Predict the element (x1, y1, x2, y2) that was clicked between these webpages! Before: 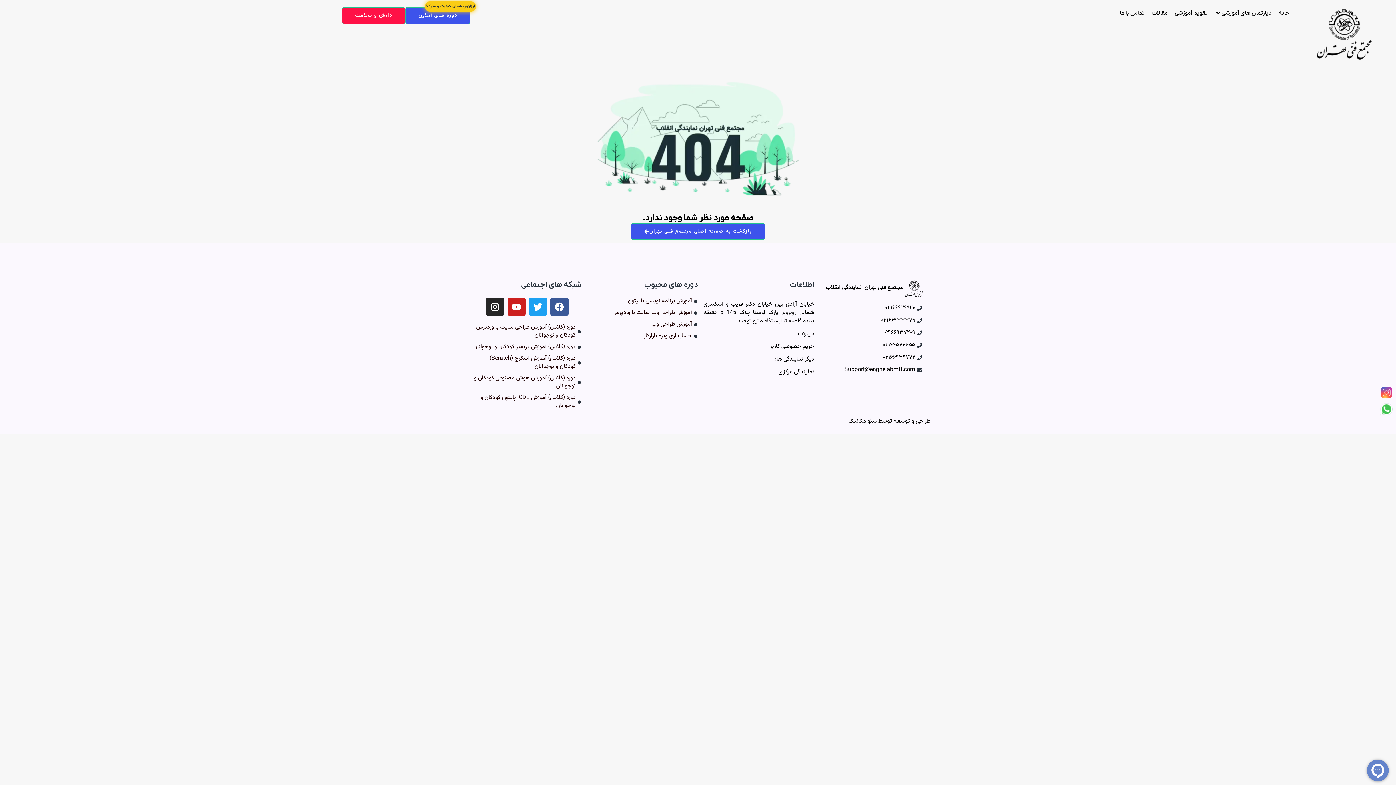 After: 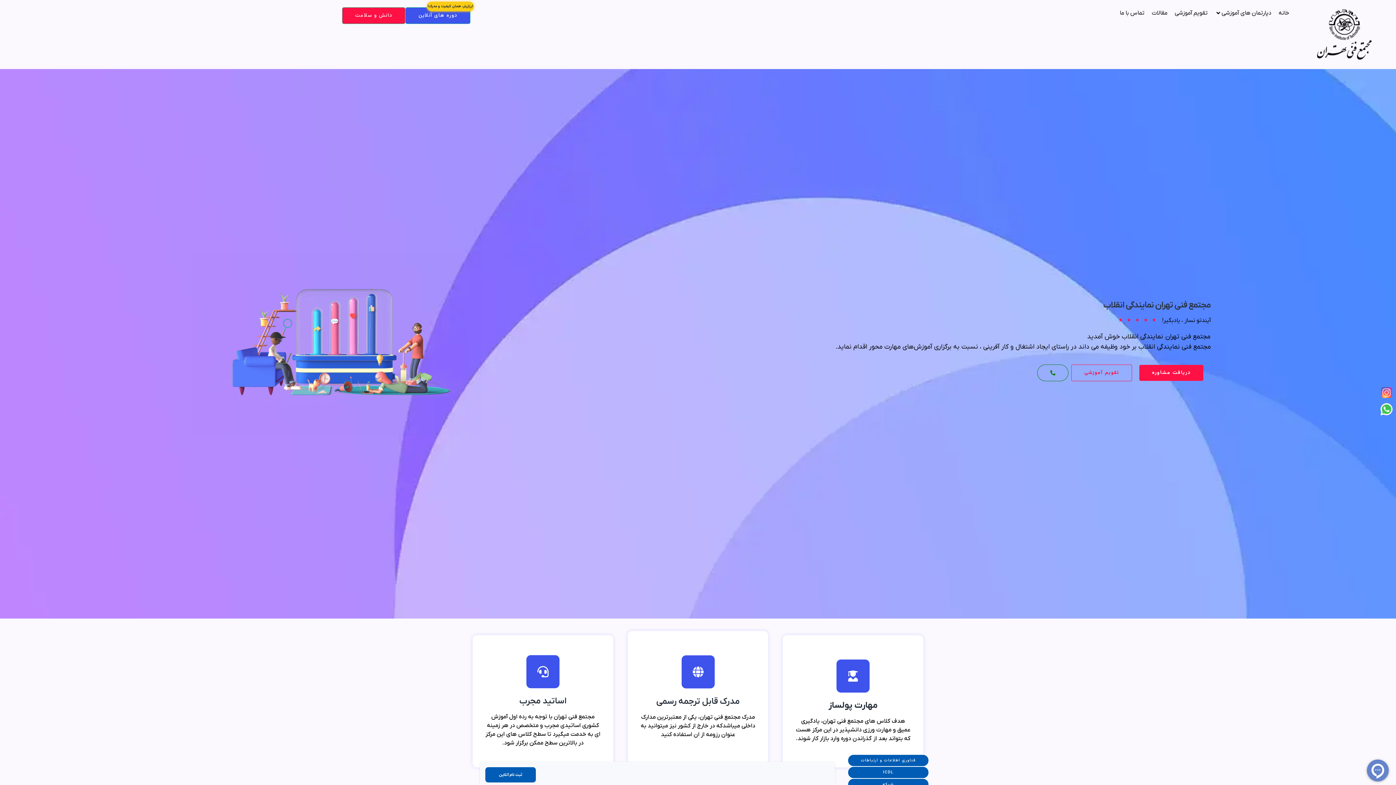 Action: label: خانه bbox: (1278, 9, 1289, 17)